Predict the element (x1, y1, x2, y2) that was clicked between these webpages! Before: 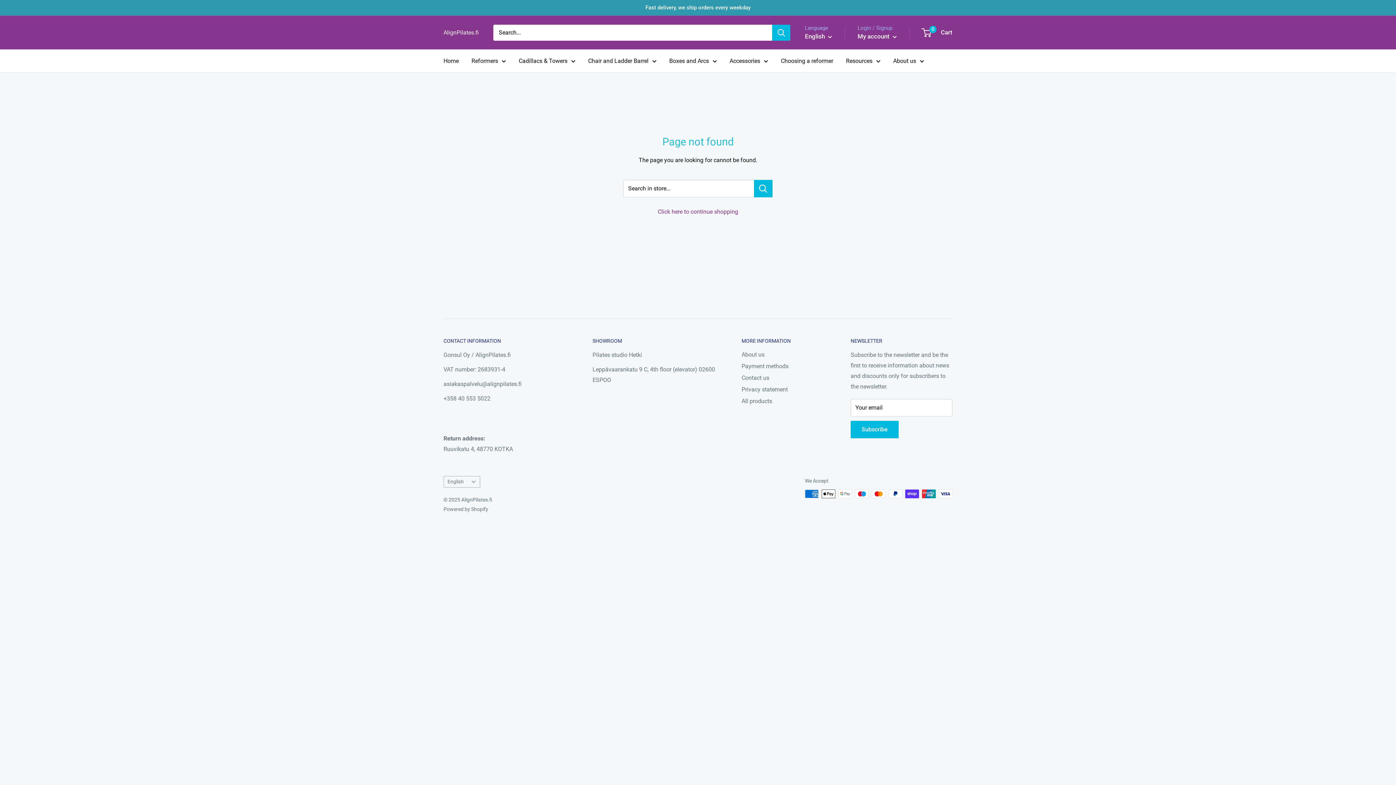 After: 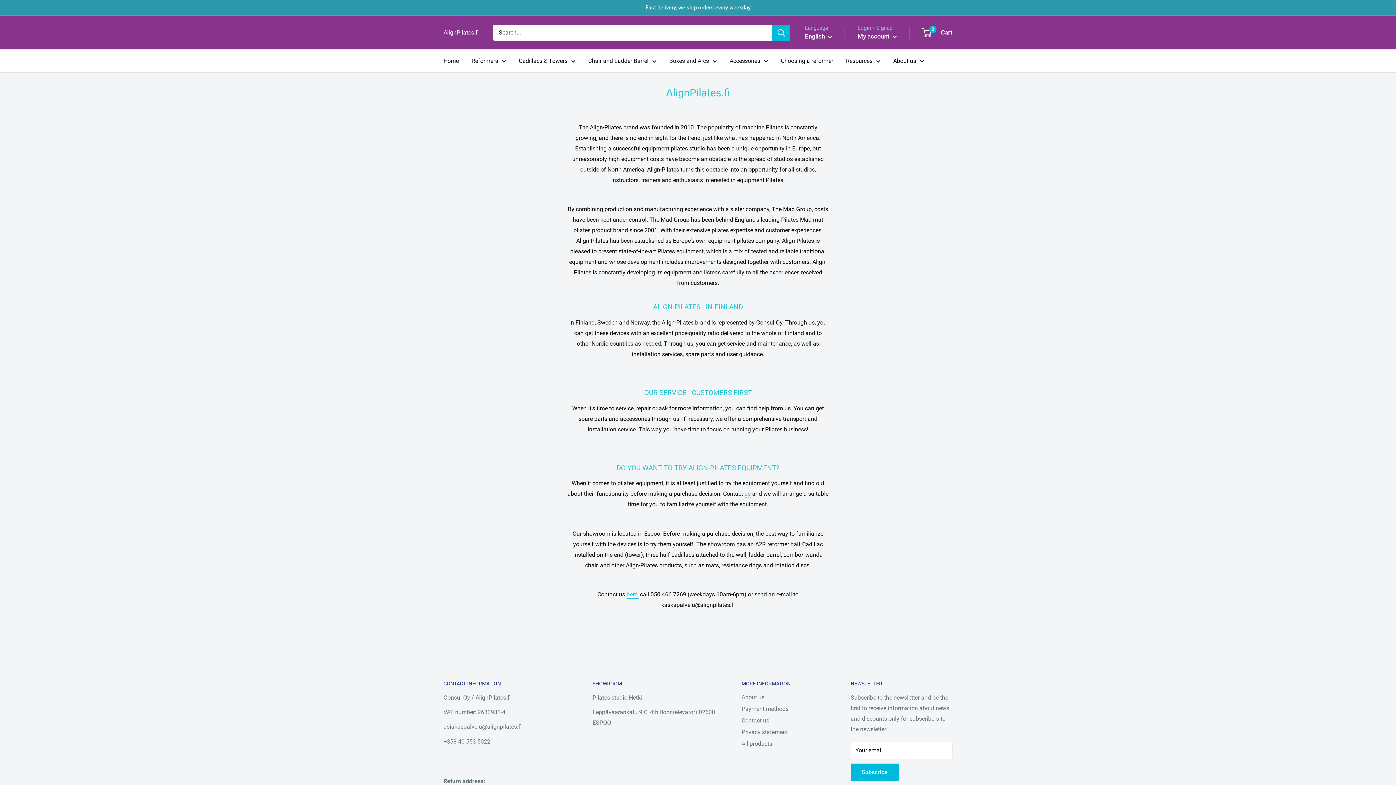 Action: label: About us bbox: (893, 55, 924, 66)